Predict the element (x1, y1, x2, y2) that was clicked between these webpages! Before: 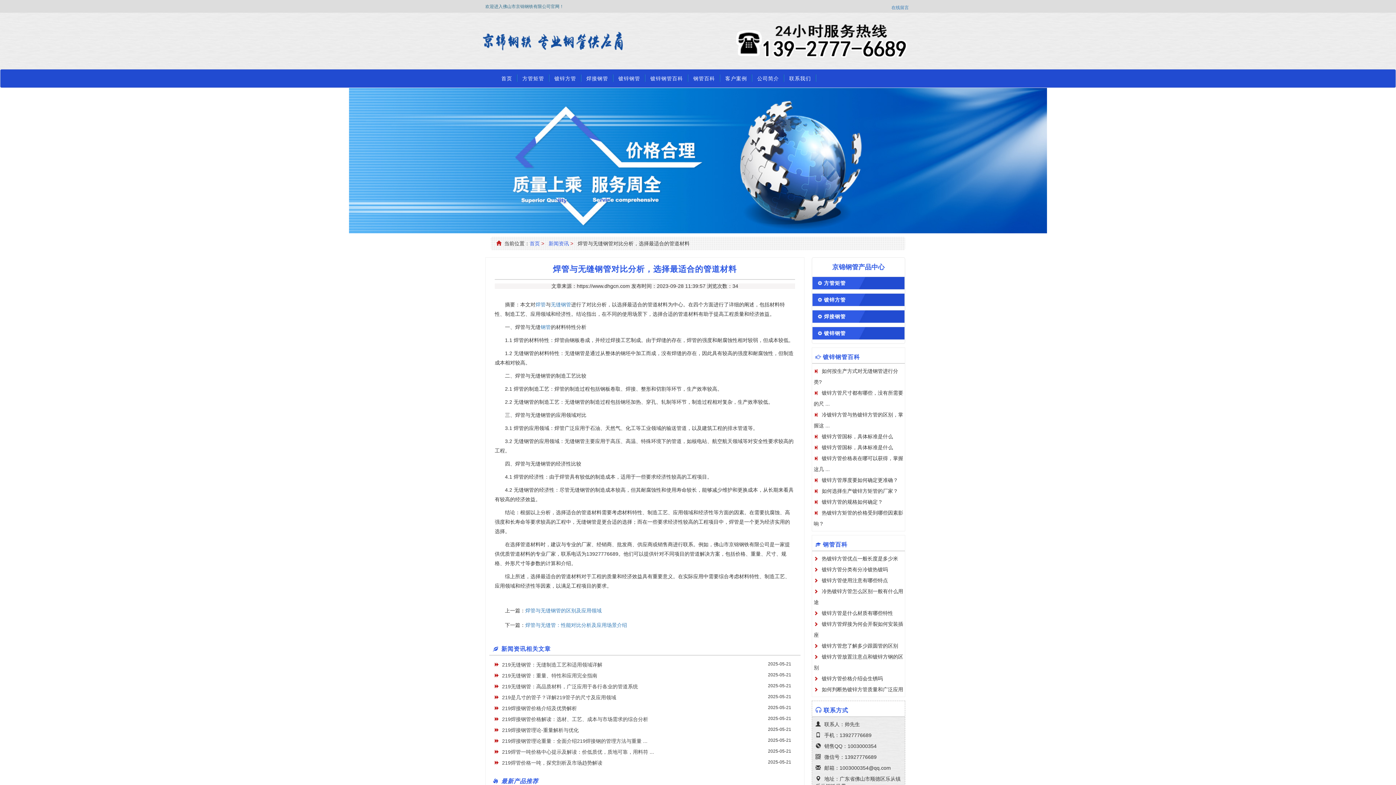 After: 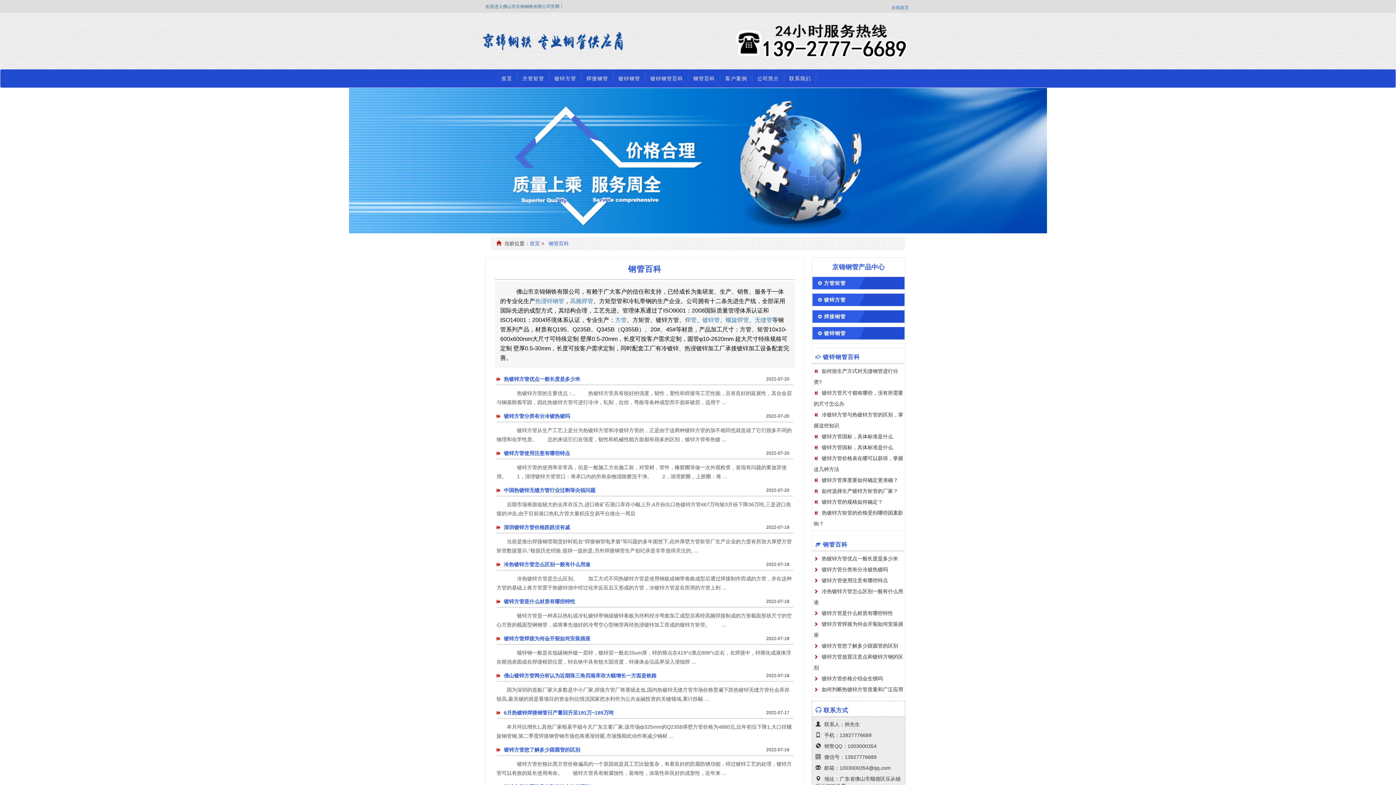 Action: bbox: (688, 69, 720, 87) label: 钢管百科